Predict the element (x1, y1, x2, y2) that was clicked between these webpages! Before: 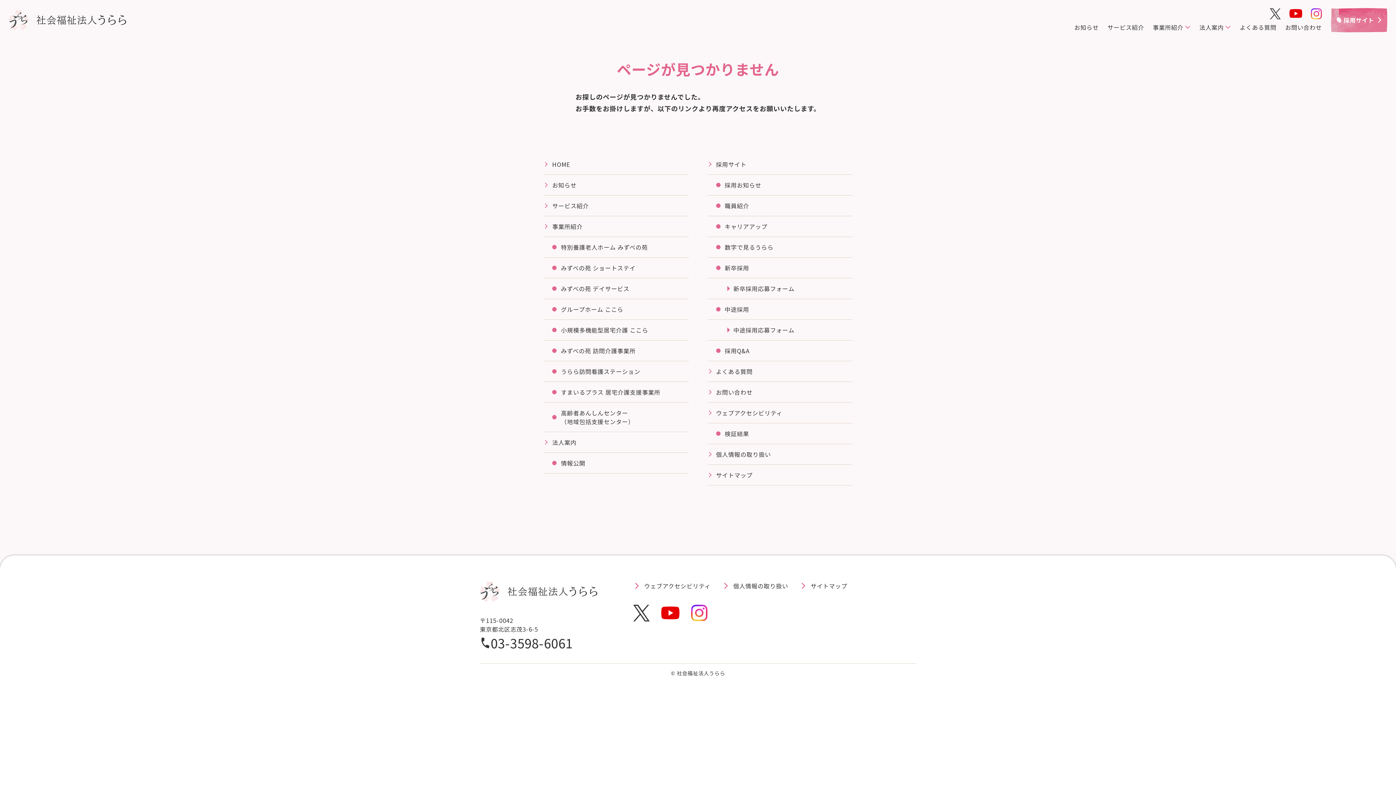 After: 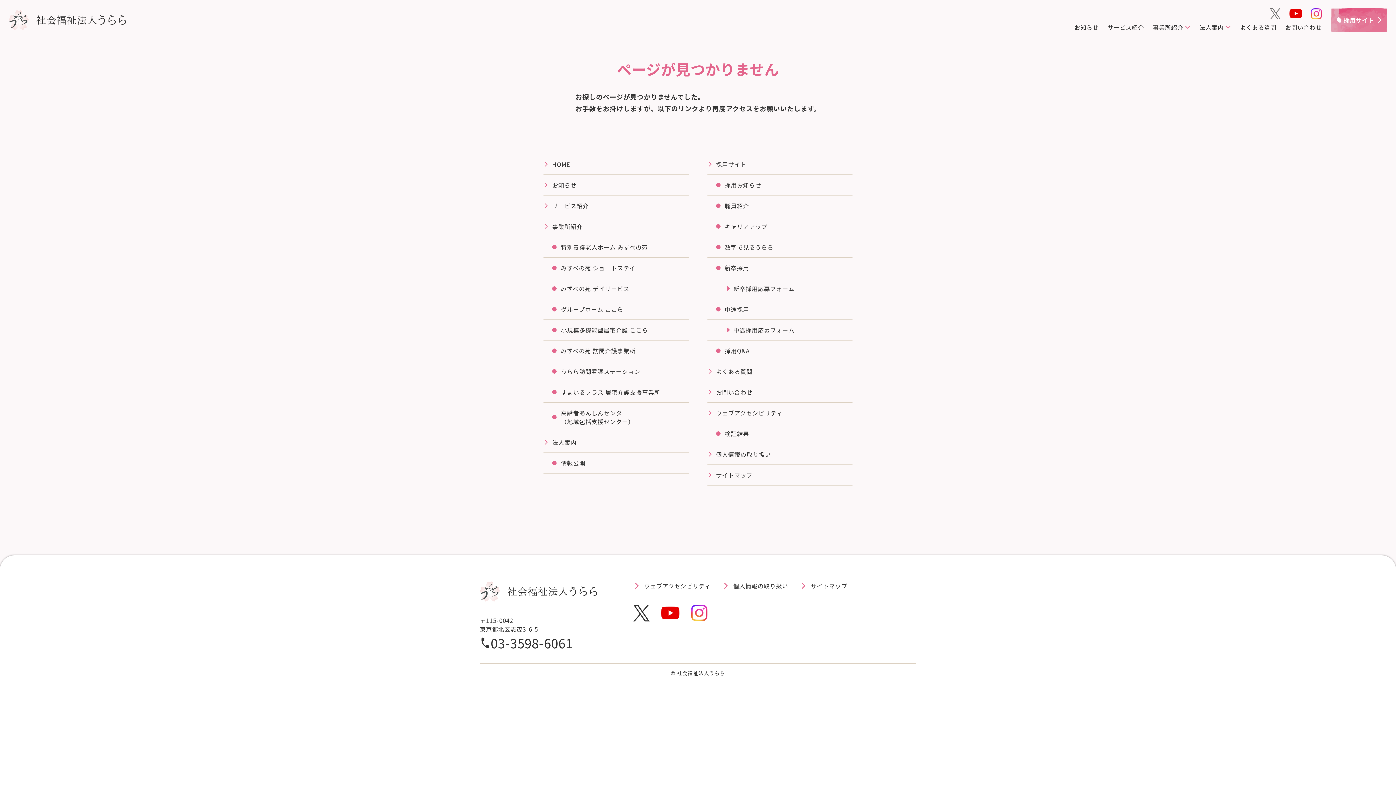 Action: bbox: (1270, 4, 1281, 19)